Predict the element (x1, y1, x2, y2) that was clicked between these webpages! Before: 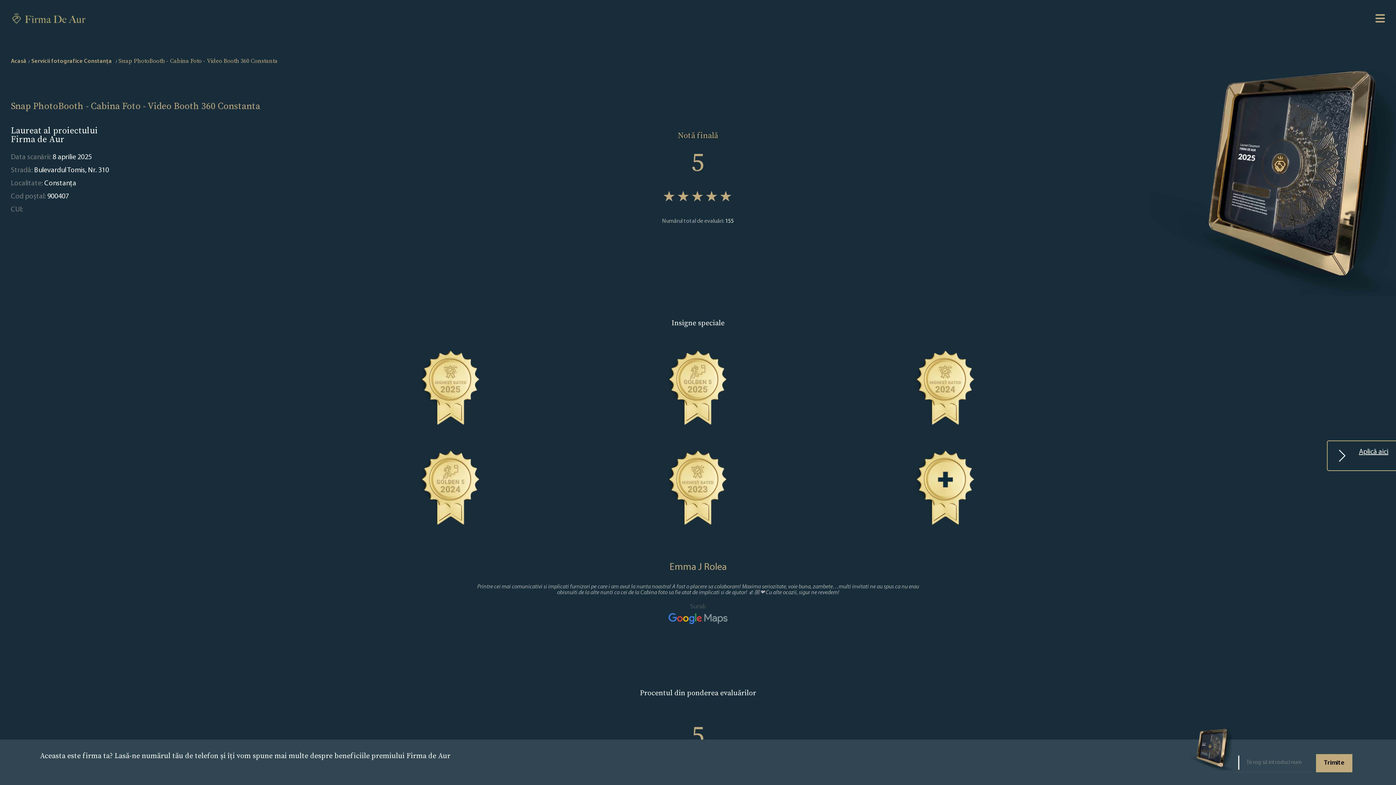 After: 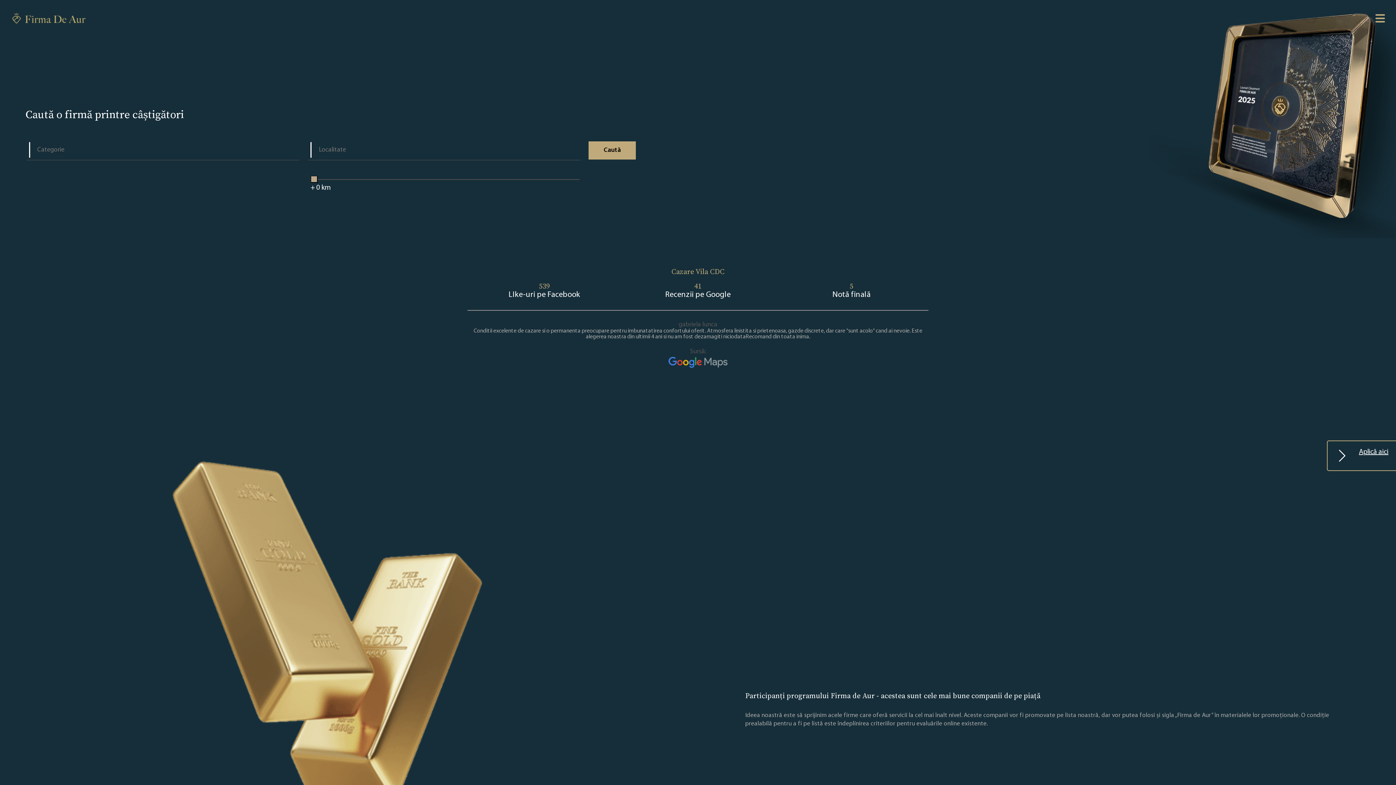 Action: label: home bbox: (10, 58, 26, 64)